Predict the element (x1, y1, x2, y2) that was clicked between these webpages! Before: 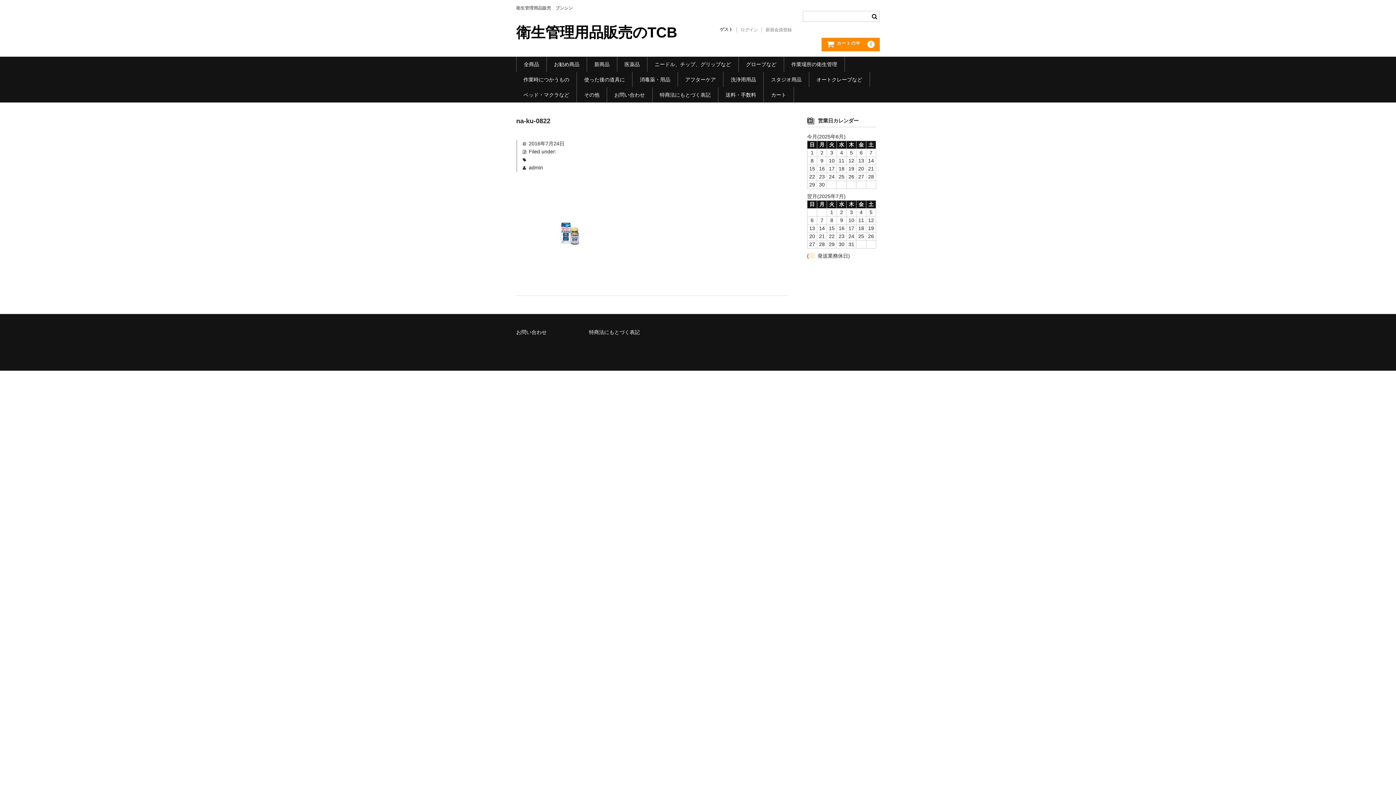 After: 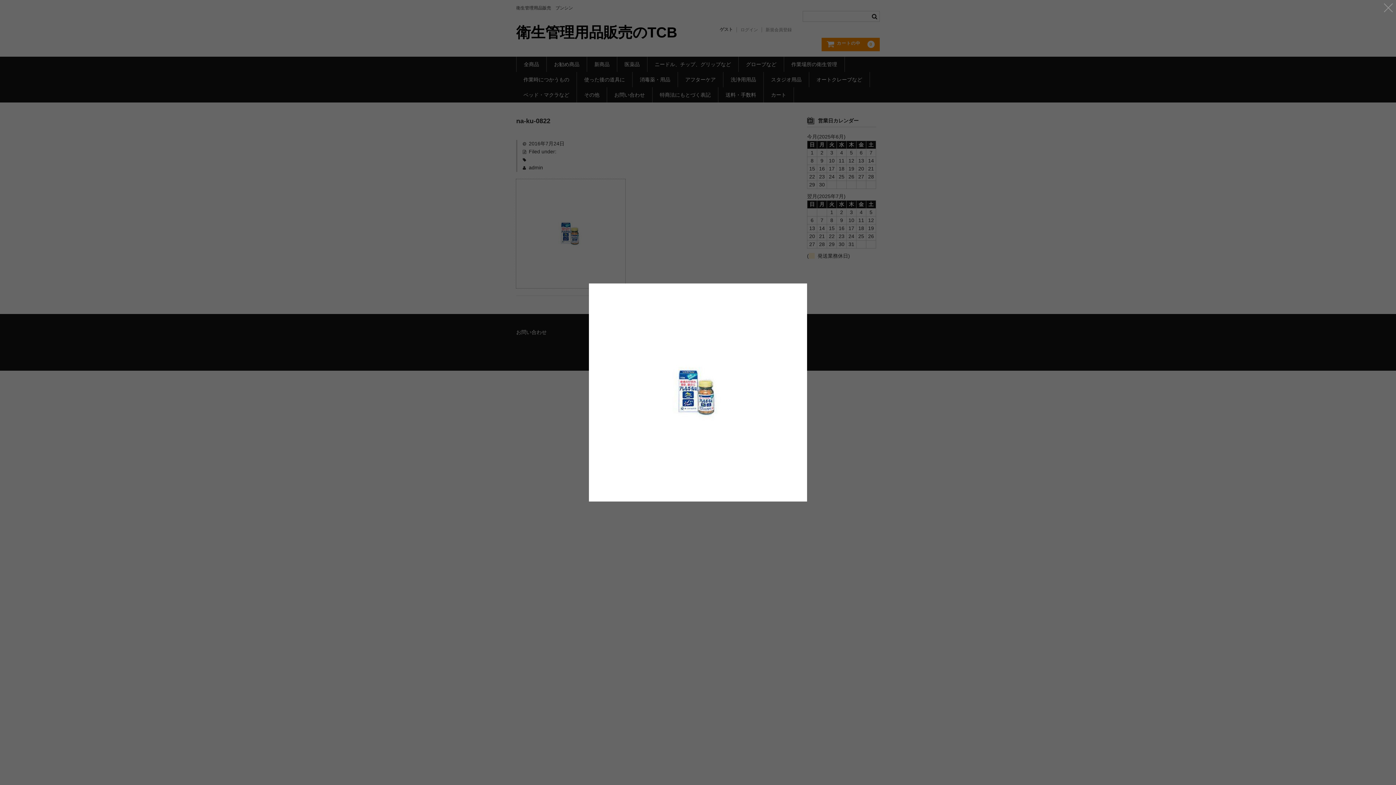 Action: bbox: (516, 281, 625, 287)